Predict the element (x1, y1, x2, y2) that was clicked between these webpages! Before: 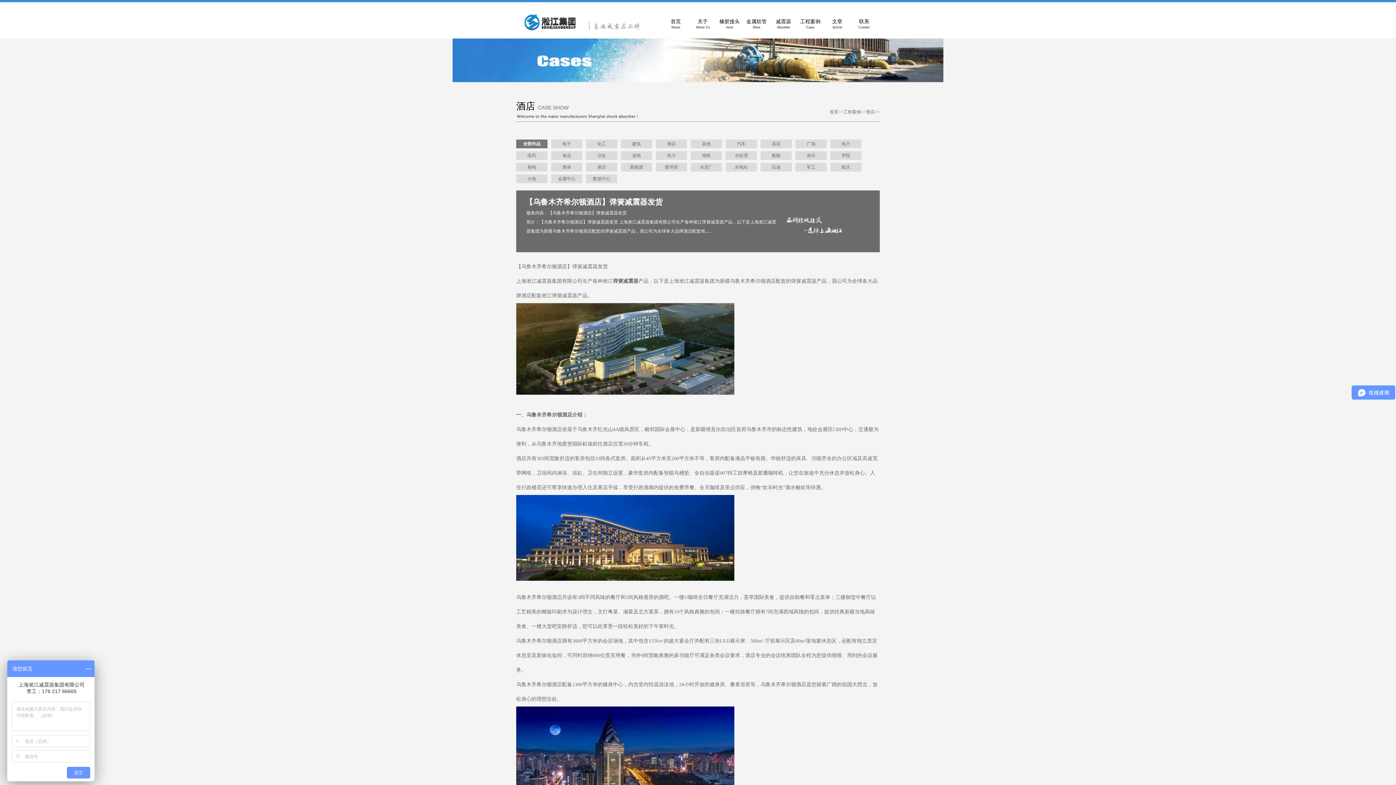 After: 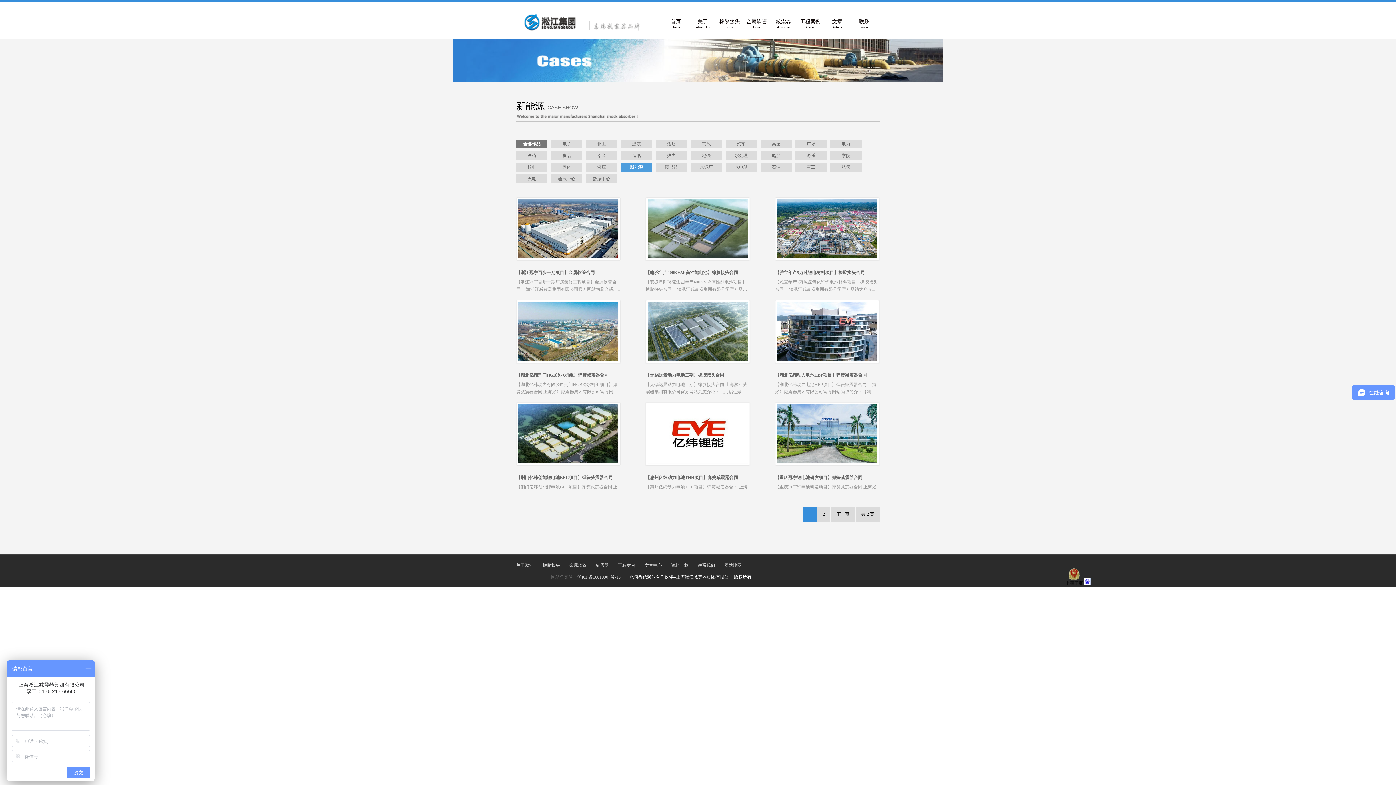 Action: label: 新能源 bbox: (621, 162, 652, 171)